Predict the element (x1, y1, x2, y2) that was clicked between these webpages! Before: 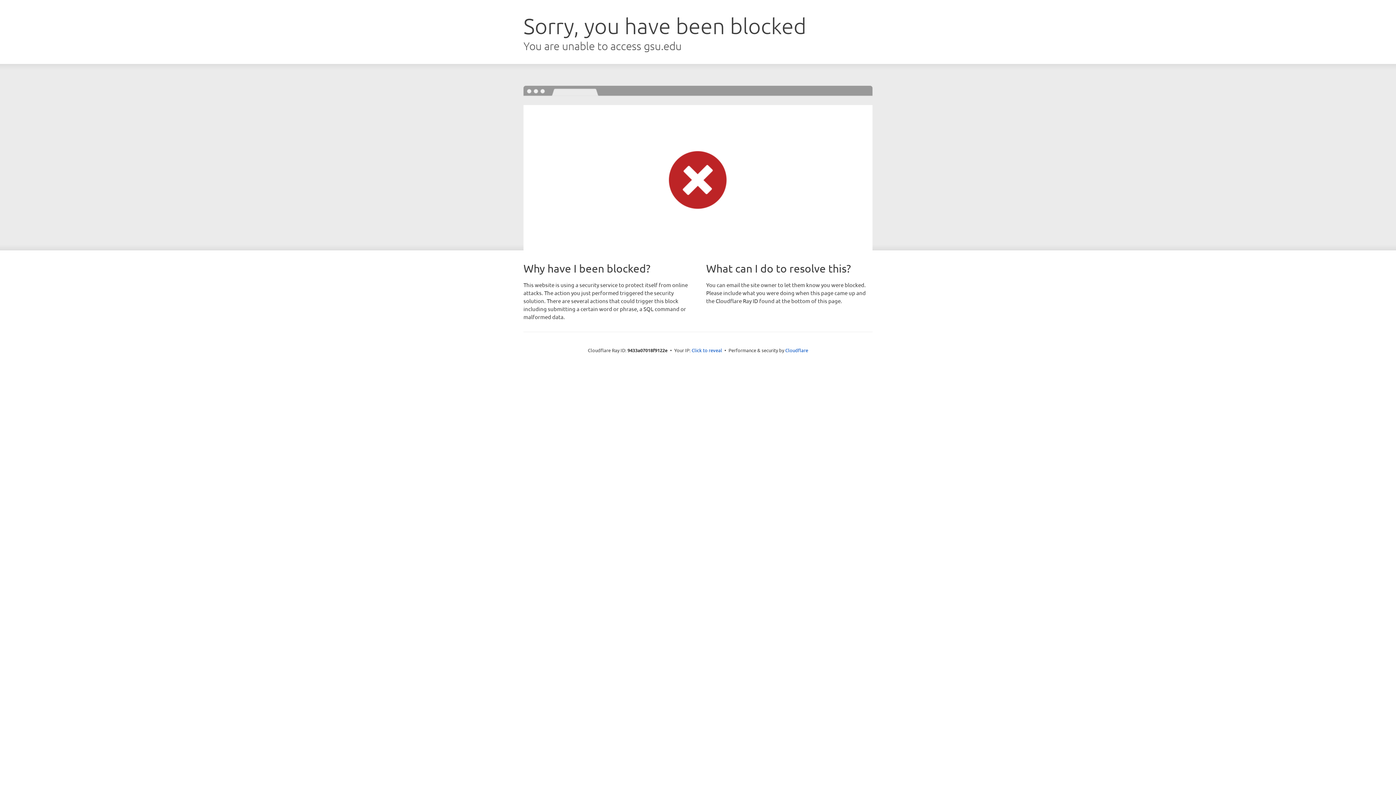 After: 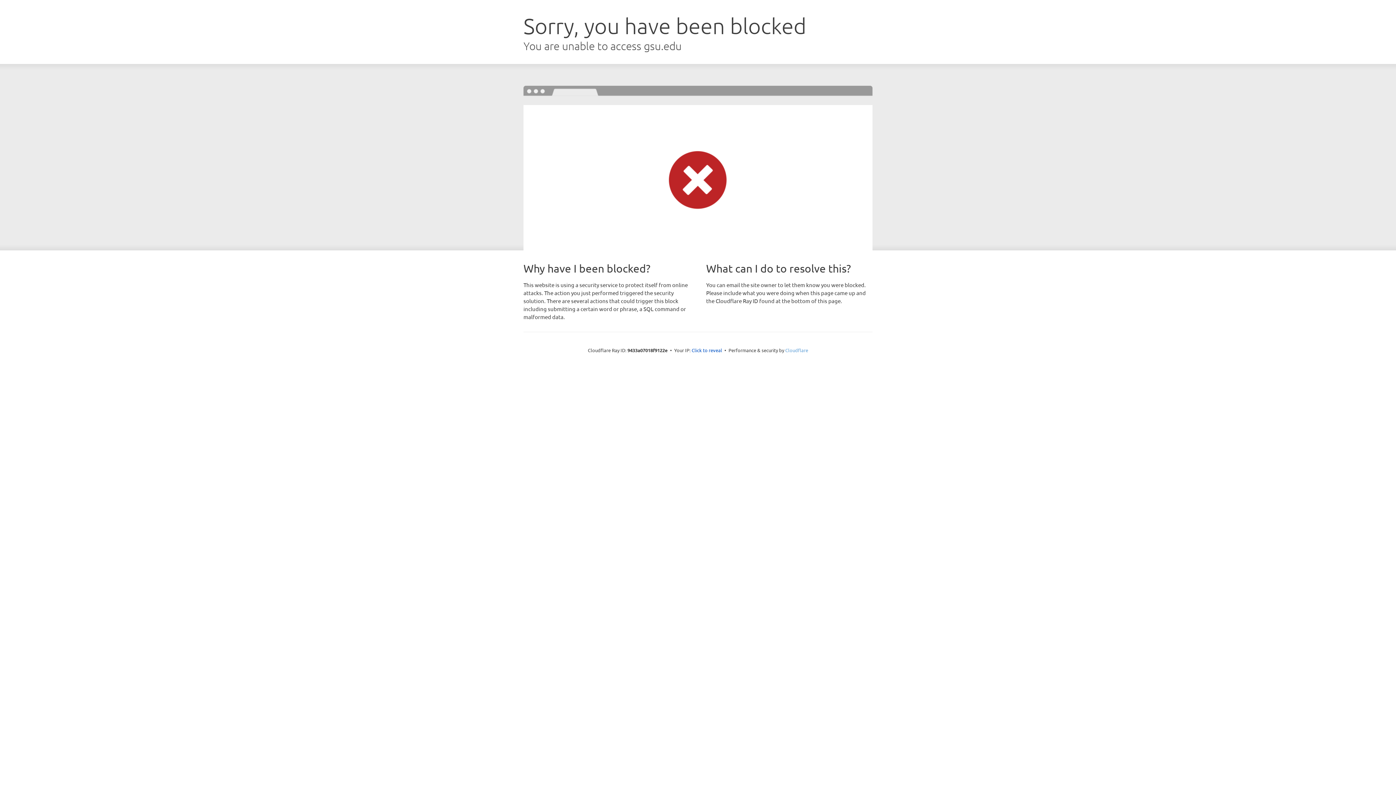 Action: label: Cloudflare bbox: (785, 347, 808, 353)